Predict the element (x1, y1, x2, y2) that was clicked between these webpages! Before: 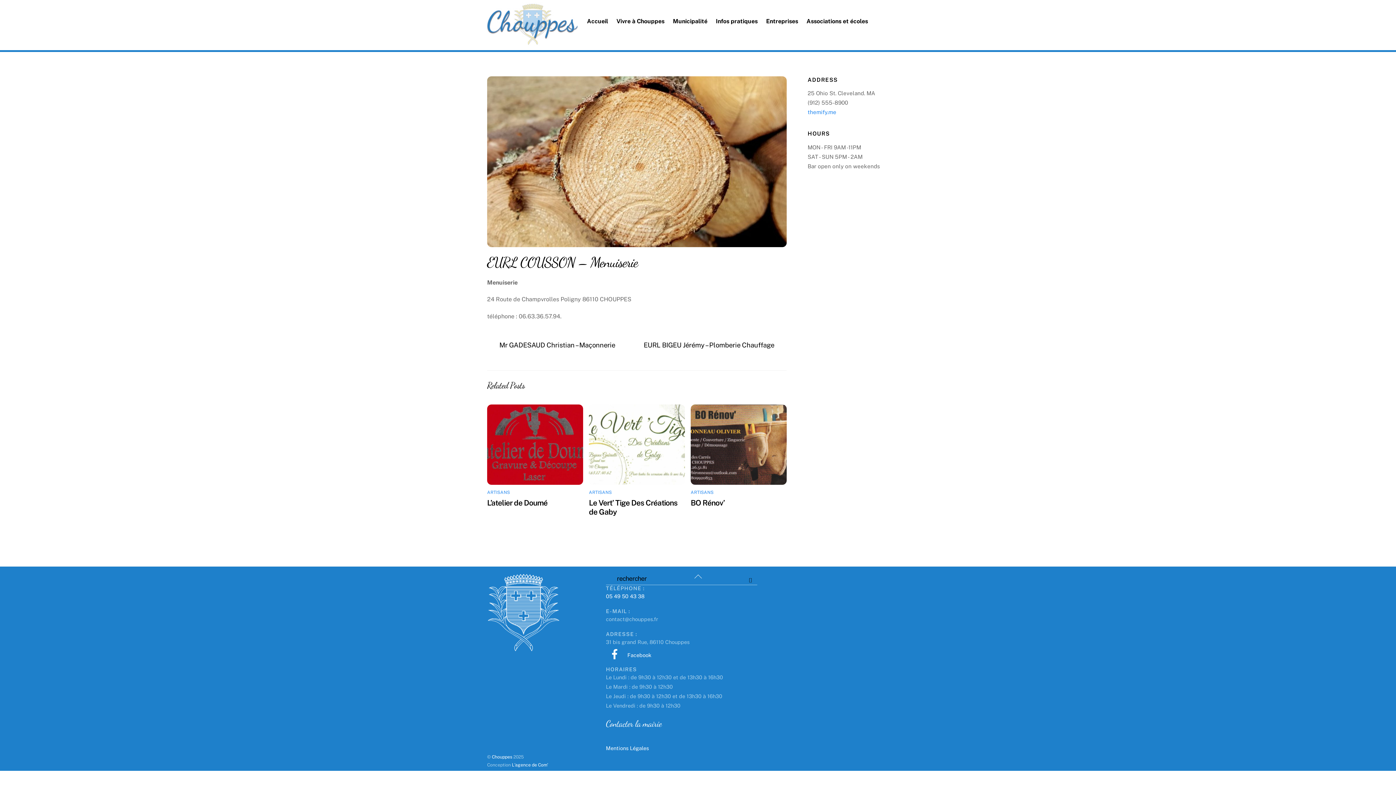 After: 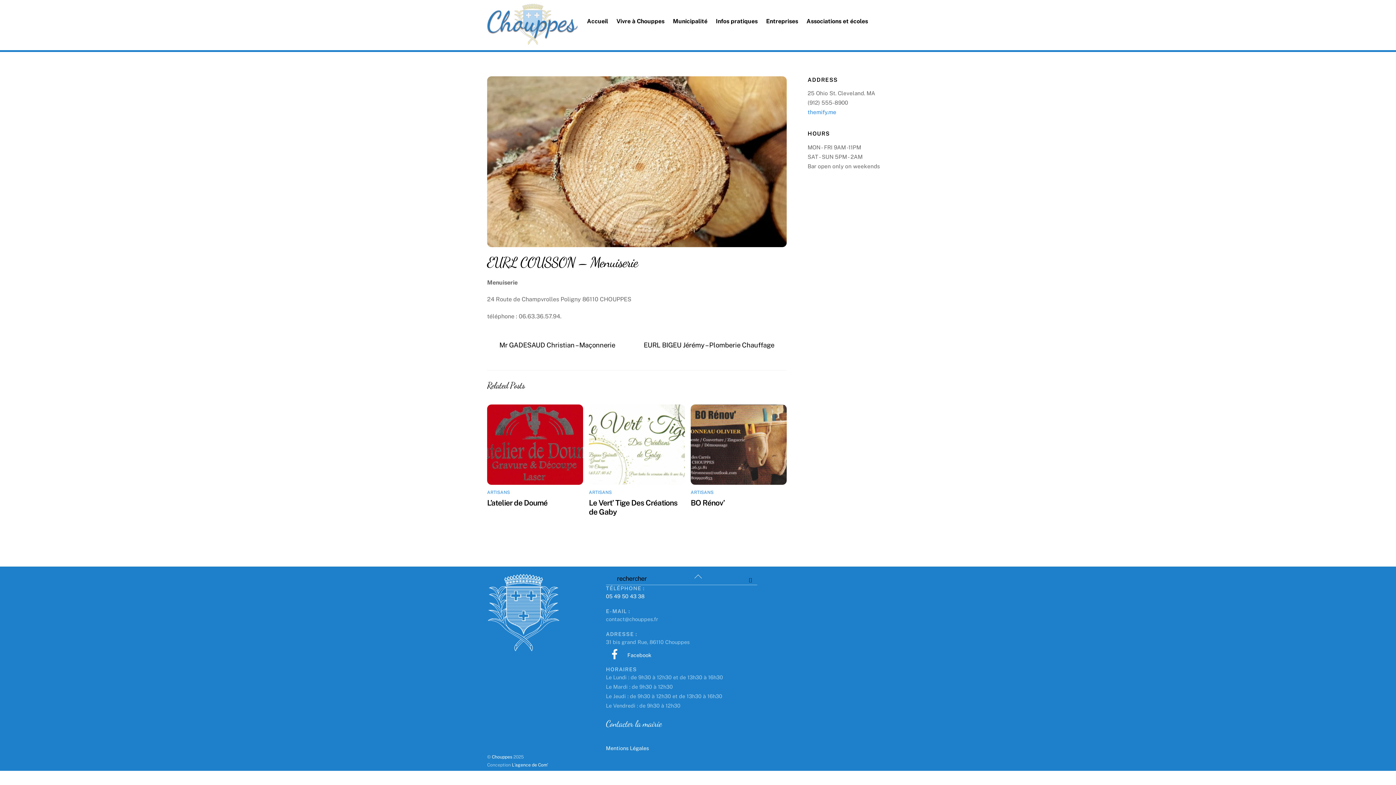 Action: bbox: (487, 238, 786, 245)